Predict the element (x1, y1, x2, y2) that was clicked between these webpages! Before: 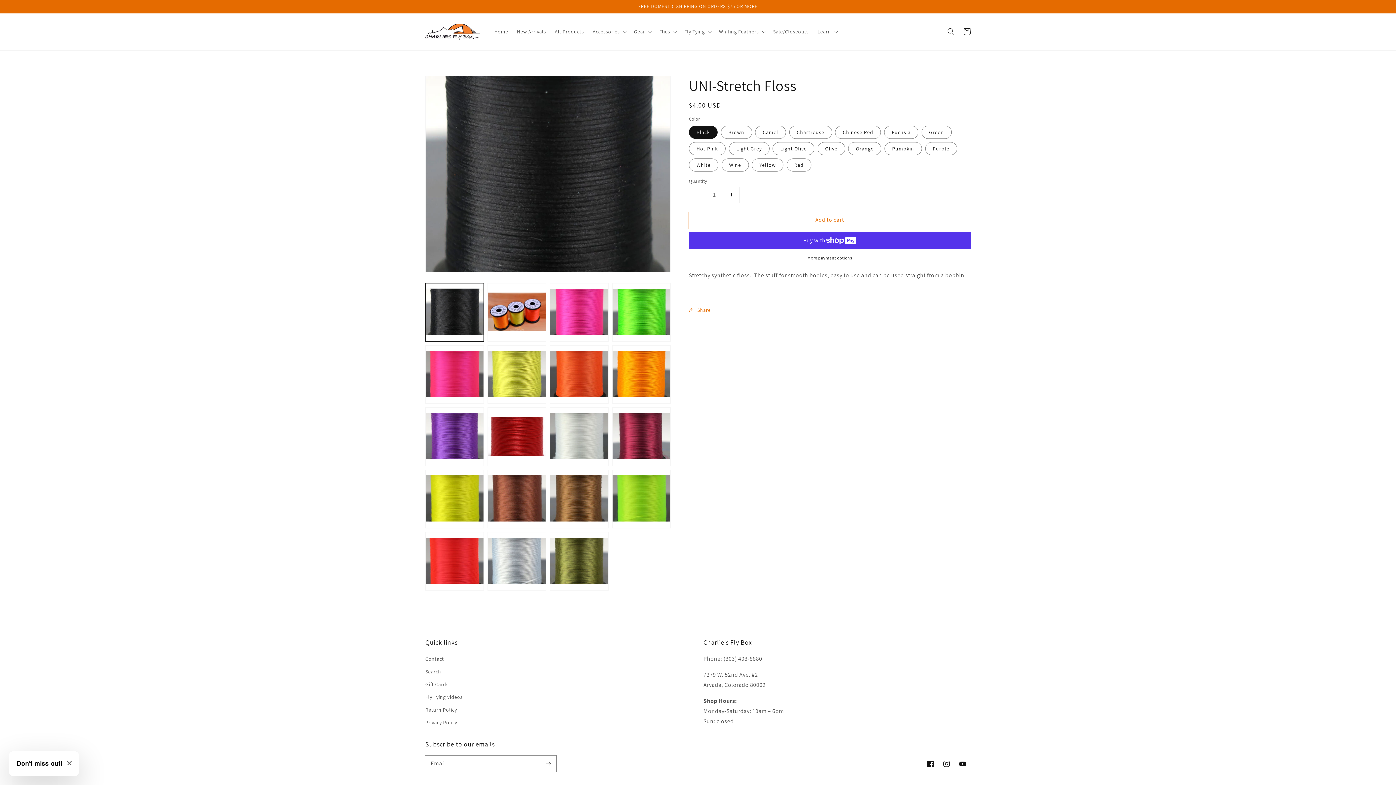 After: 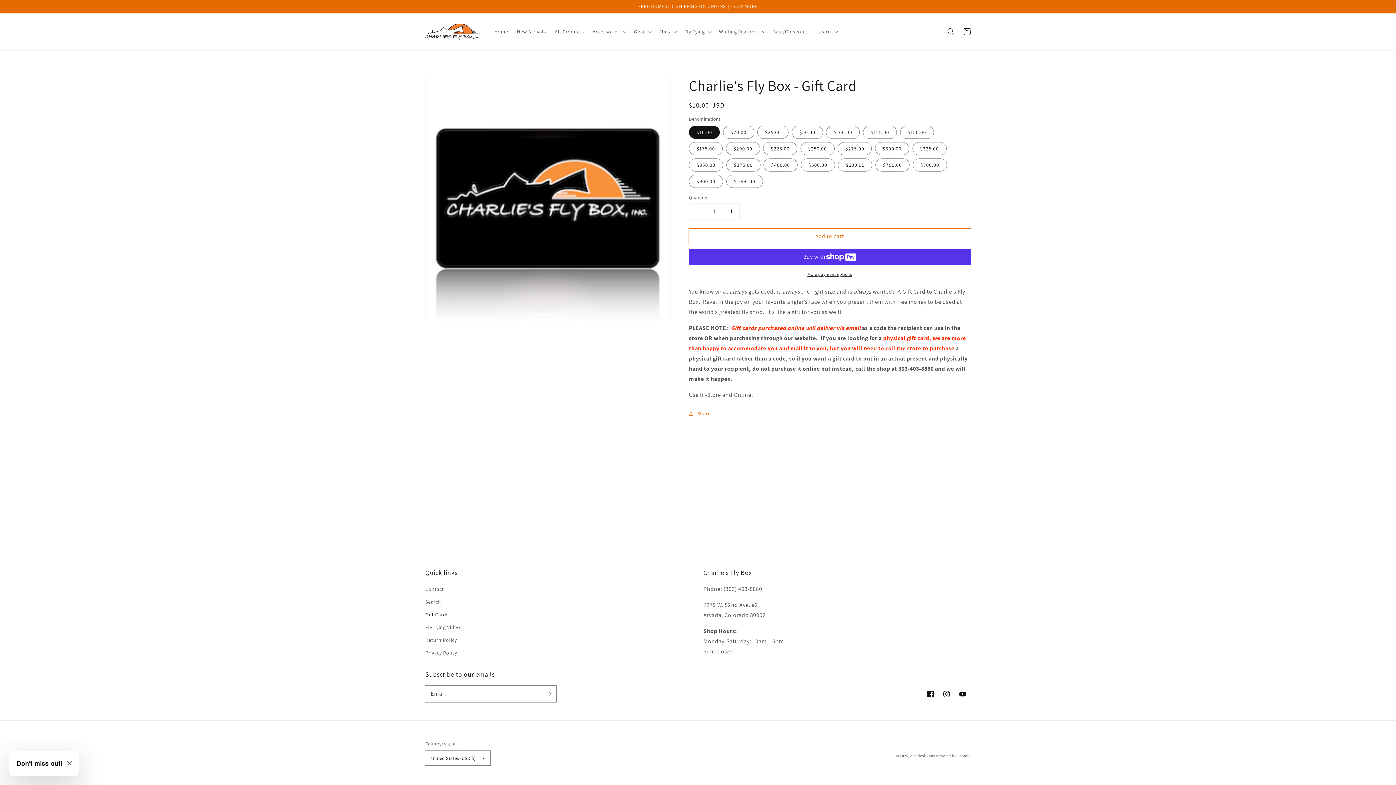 Action: label: Gift Cards bbox: (425, 678, 448, 691)